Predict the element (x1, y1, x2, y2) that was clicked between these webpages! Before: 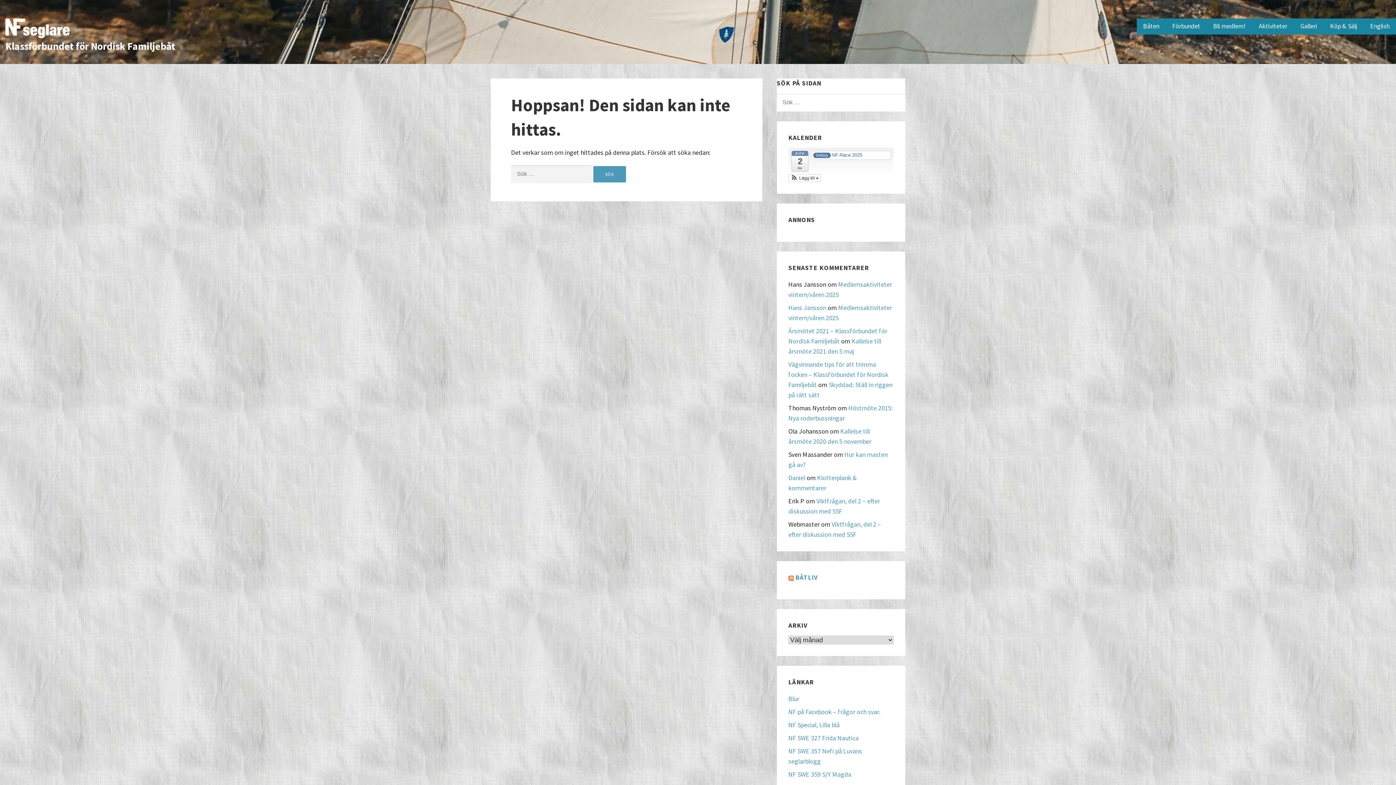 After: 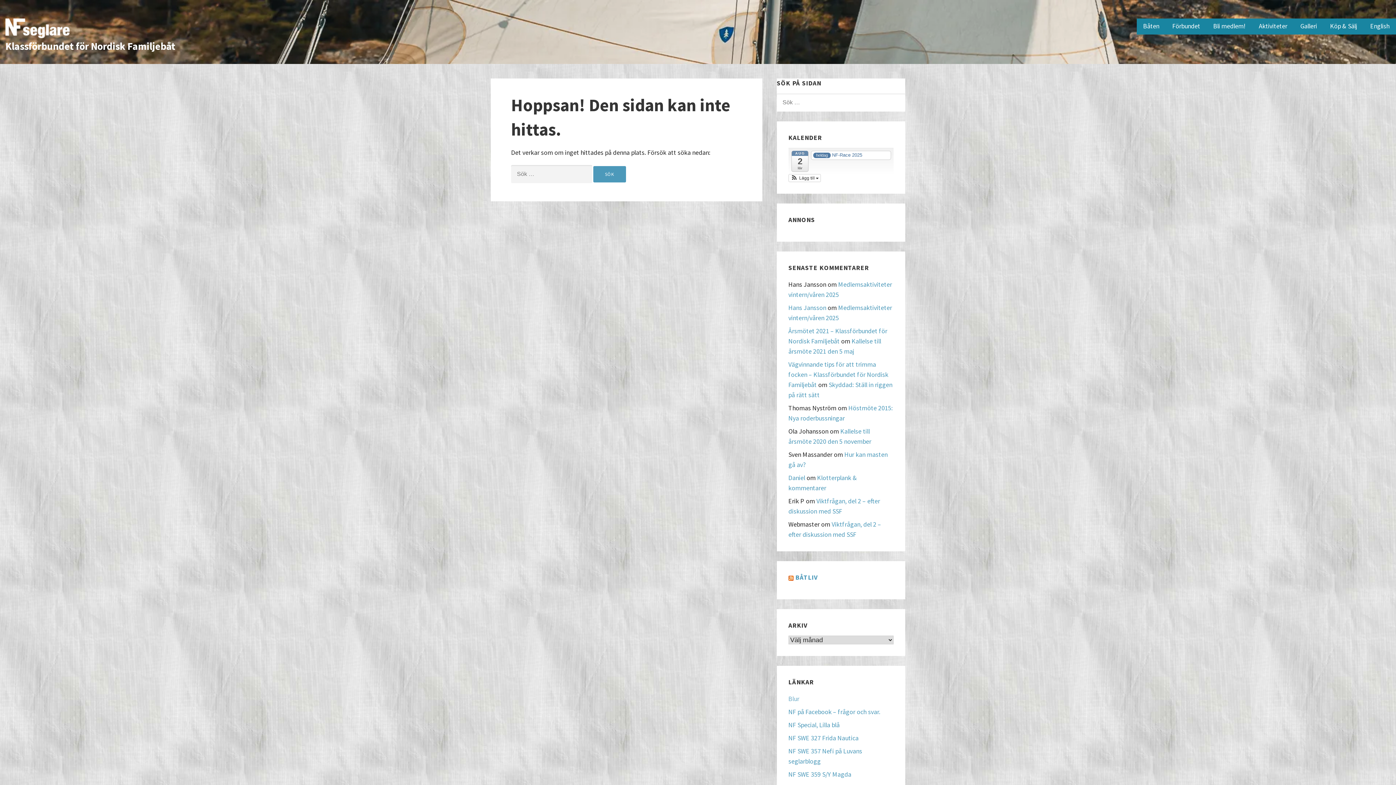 Action: bbox: (788, 694, 799, 703) label: Blur